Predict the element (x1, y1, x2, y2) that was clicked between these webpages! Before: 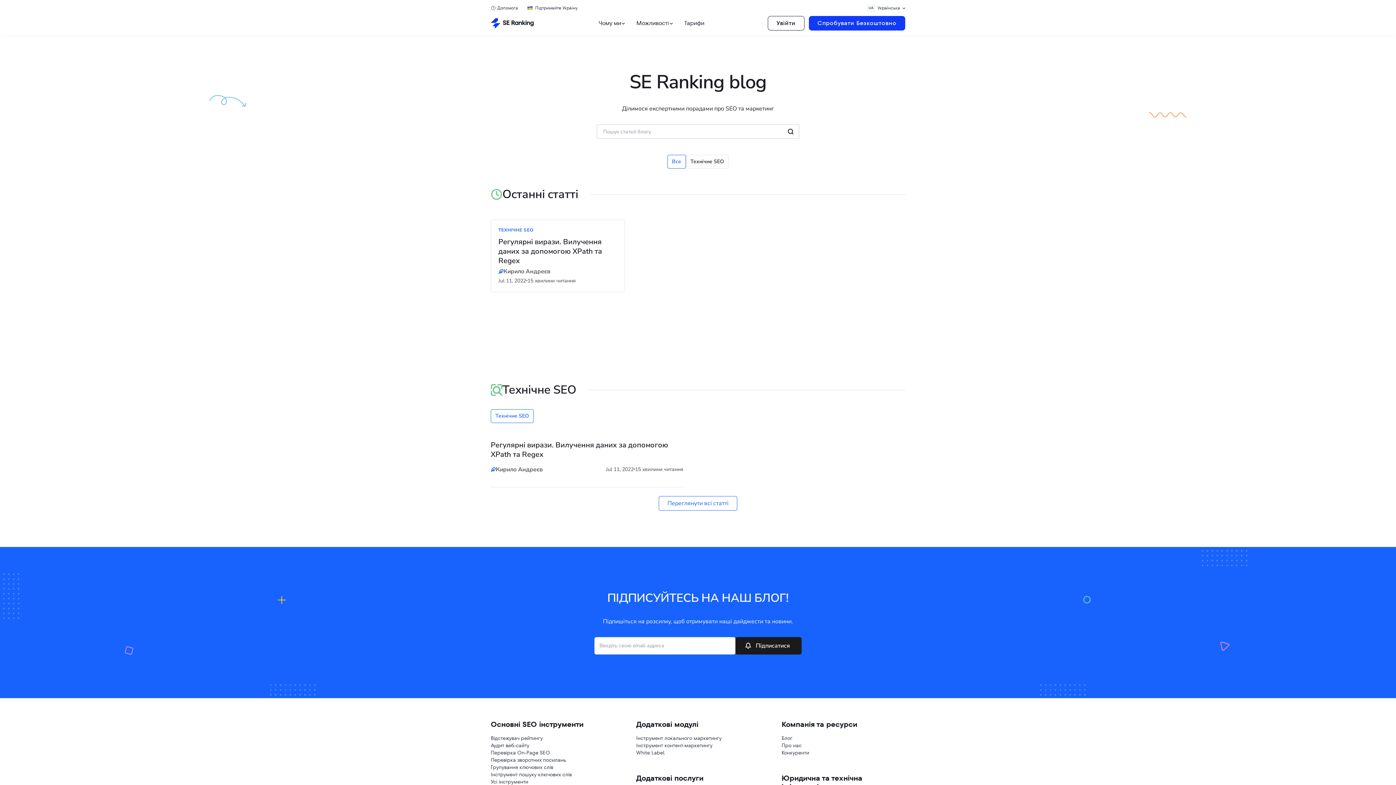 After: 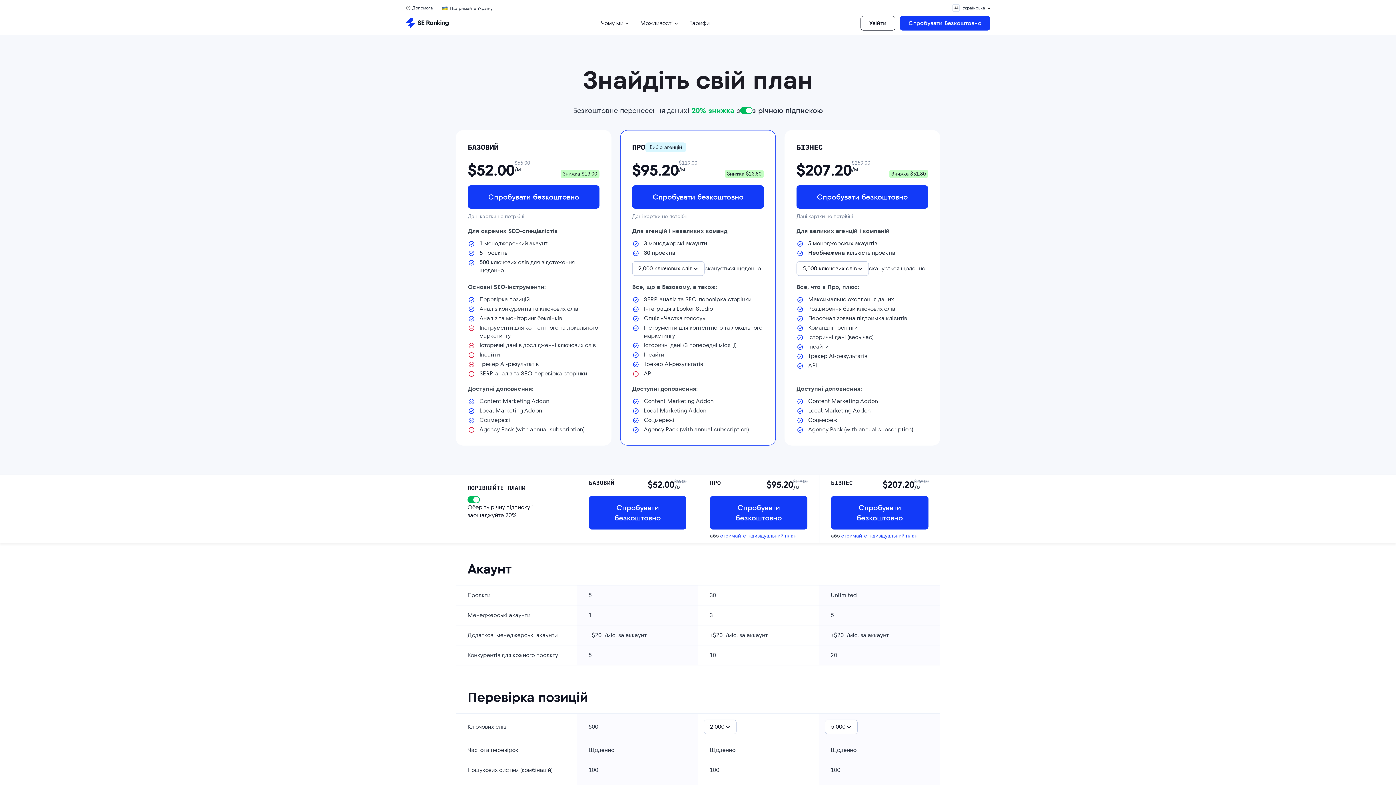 Action: label: Тарифи bbox: (684, 18, 704, 27)